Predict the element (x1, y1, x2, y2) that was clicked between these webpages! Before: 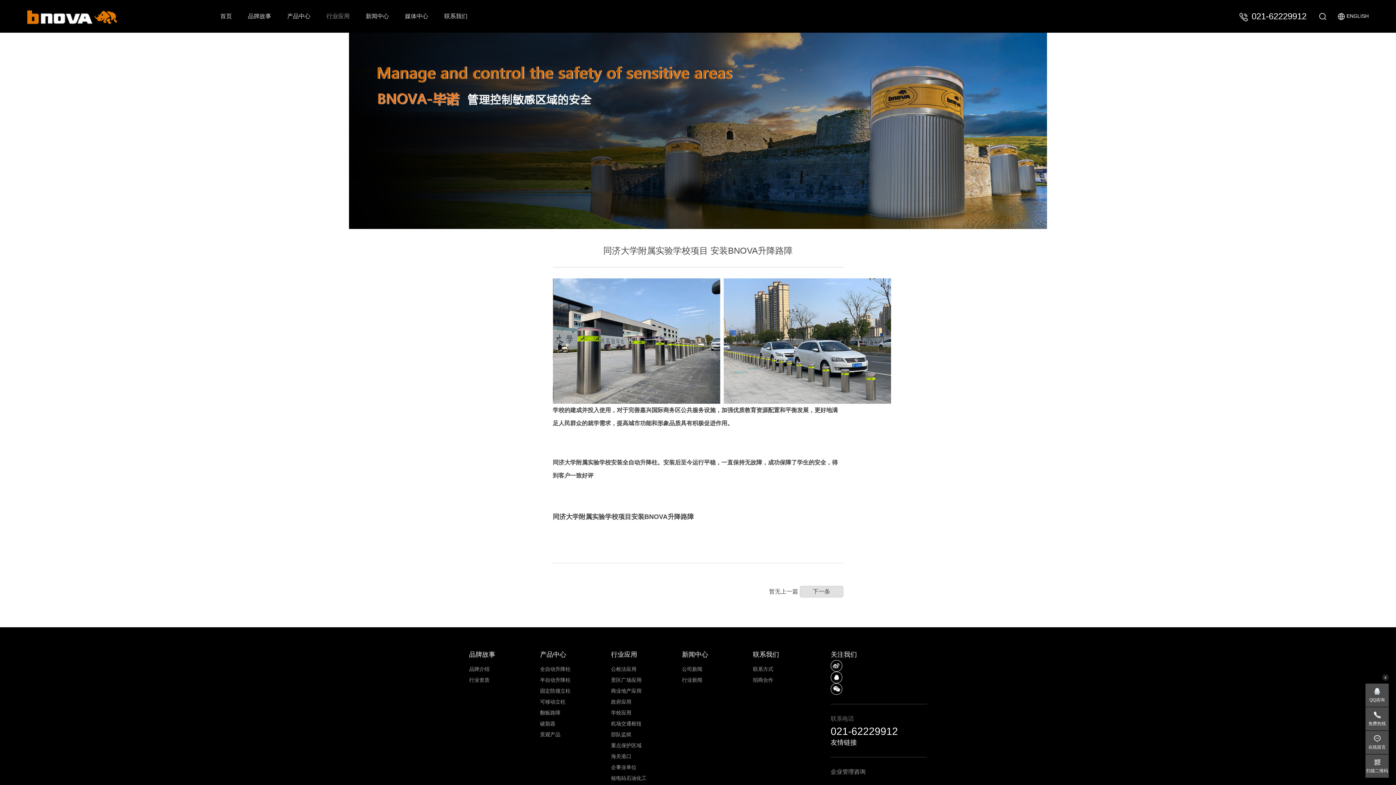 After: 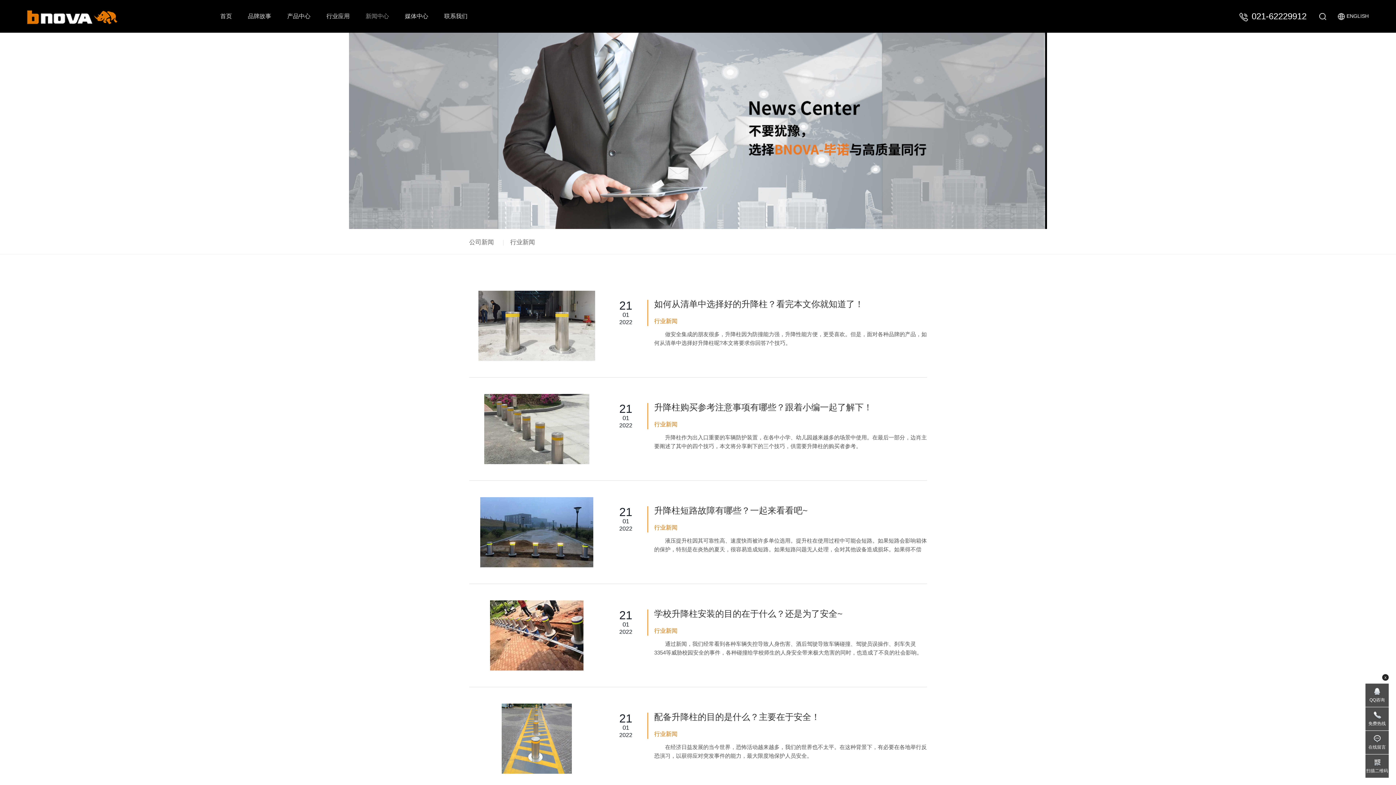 Action: label: 新闻中心 bbox: (682, 649, 753, 660)